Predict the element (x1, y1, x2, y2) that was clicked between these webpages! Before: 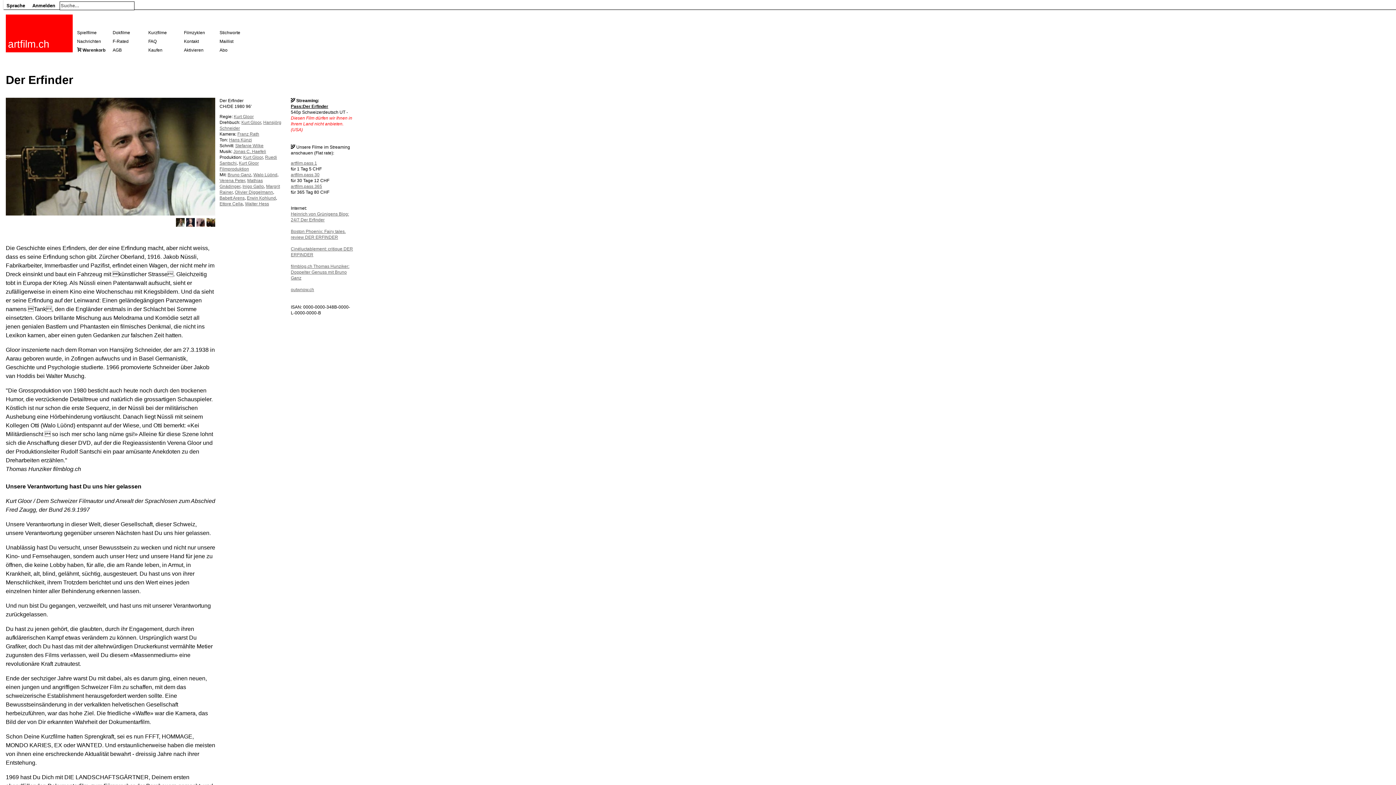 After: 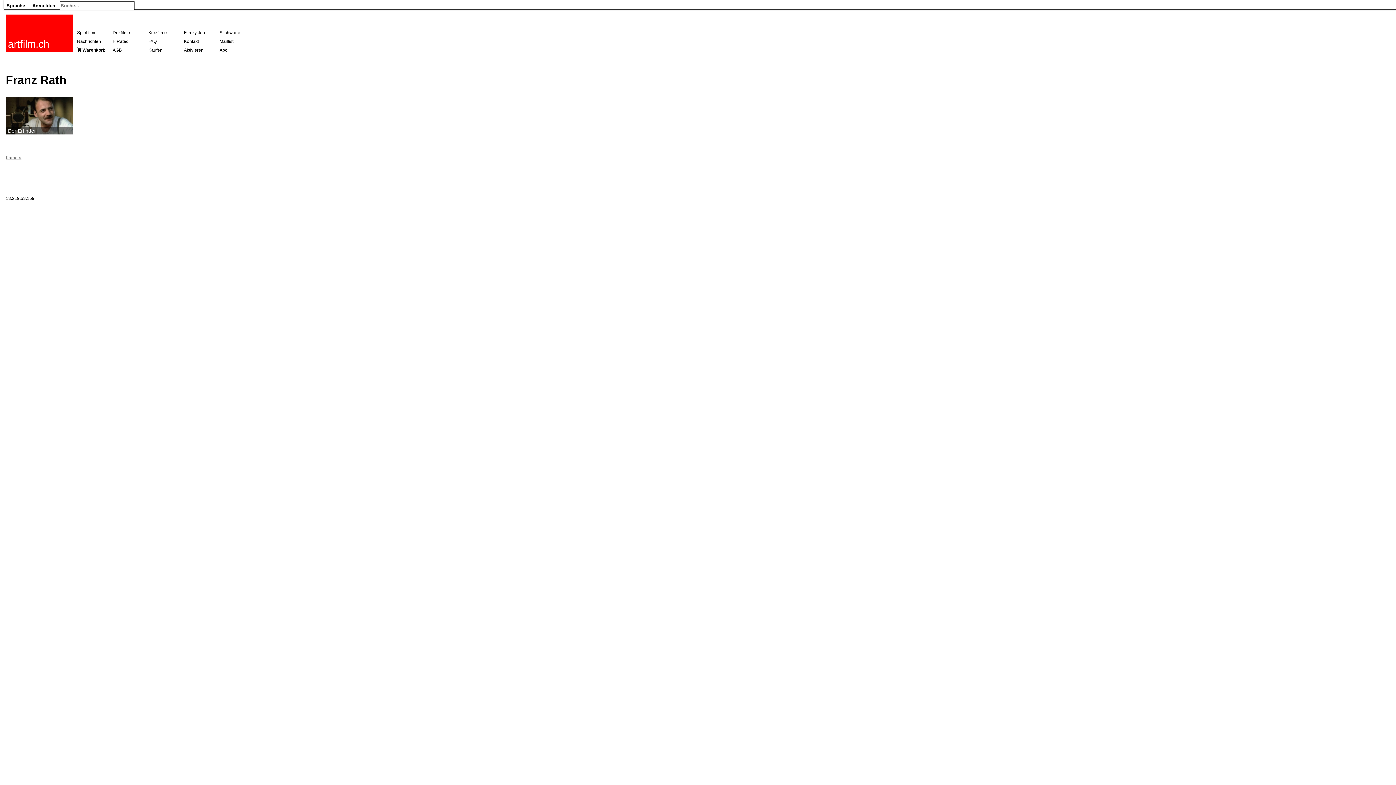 Action: label: Franz Rath bbox: (237, 131, 259, 136)